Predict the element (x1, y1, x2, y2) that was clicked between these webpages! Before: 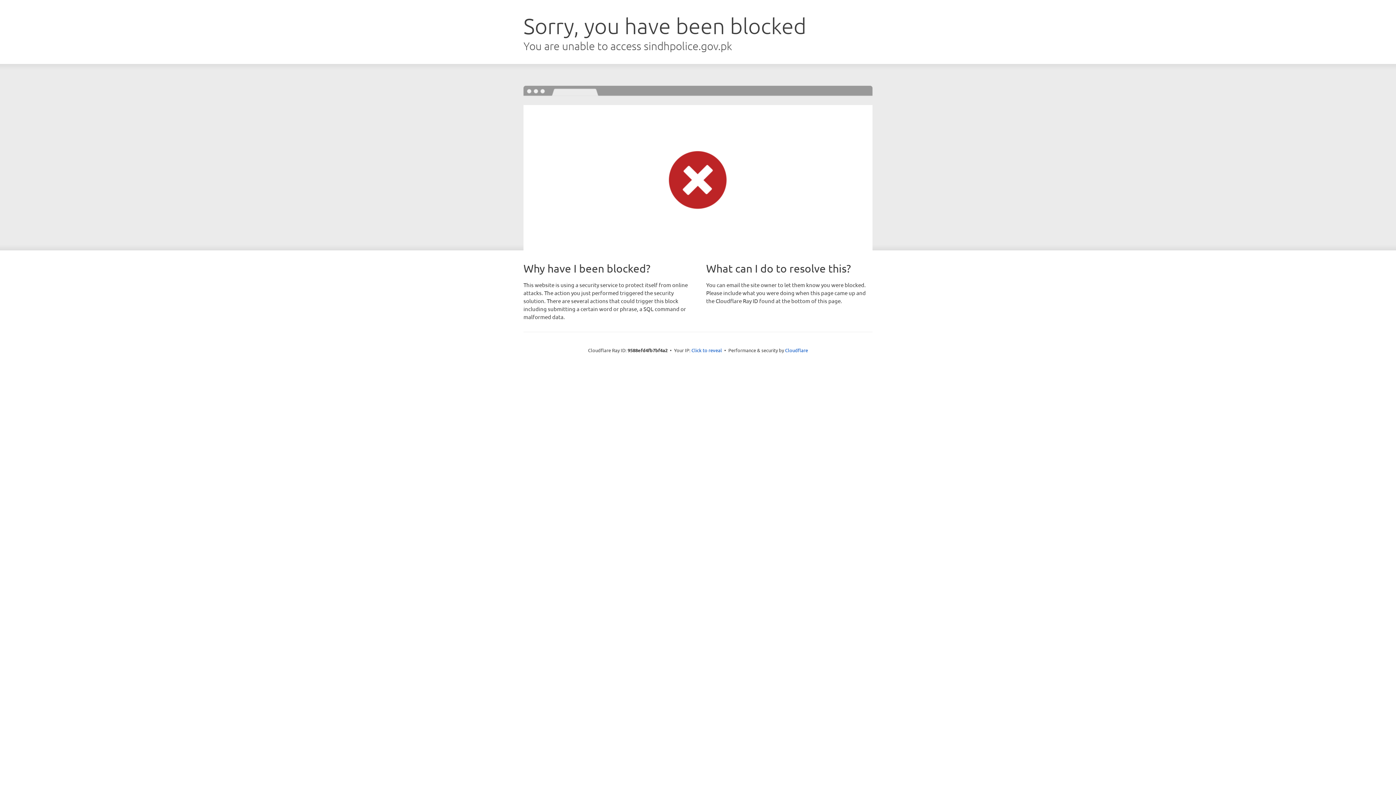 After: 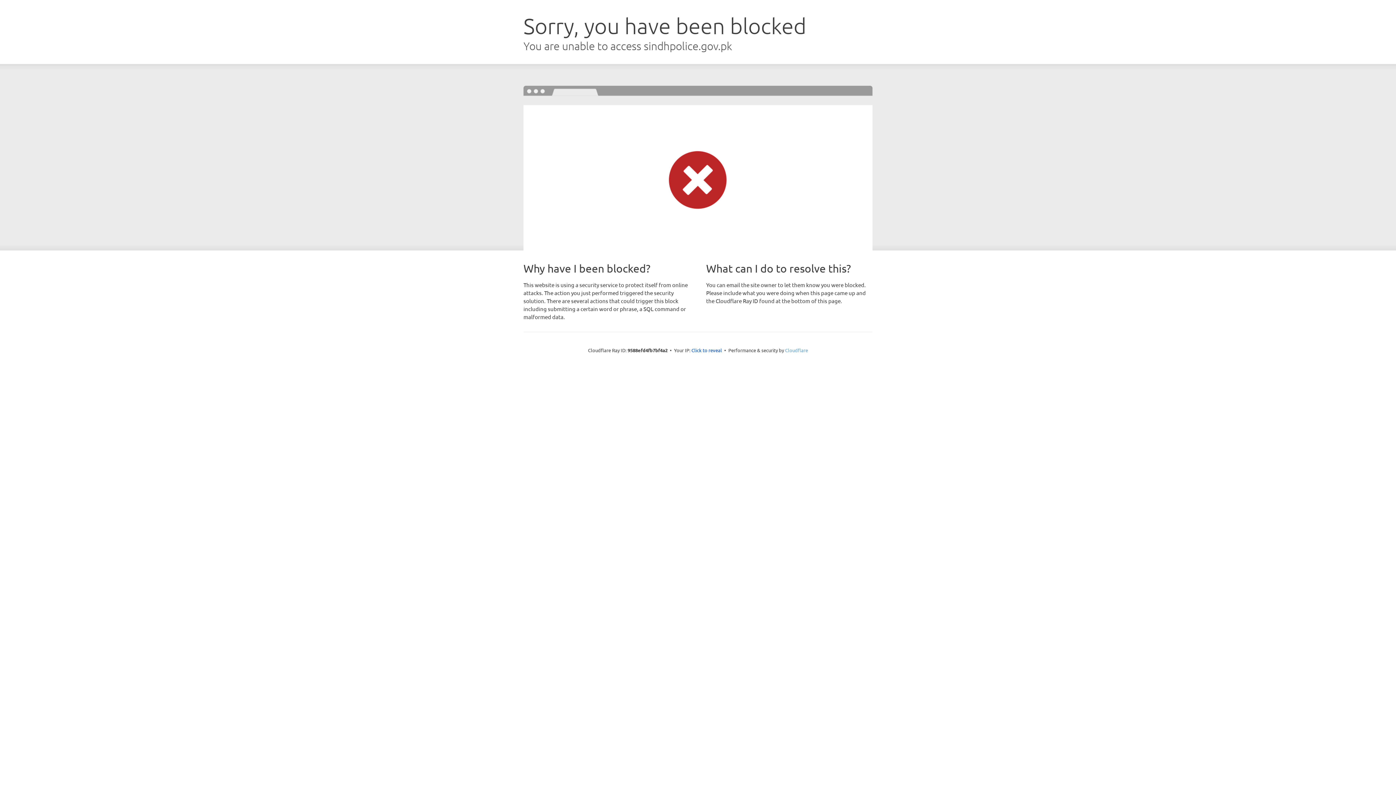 Action: bbox: (785, 347, 808, 353) label: Cloudflare